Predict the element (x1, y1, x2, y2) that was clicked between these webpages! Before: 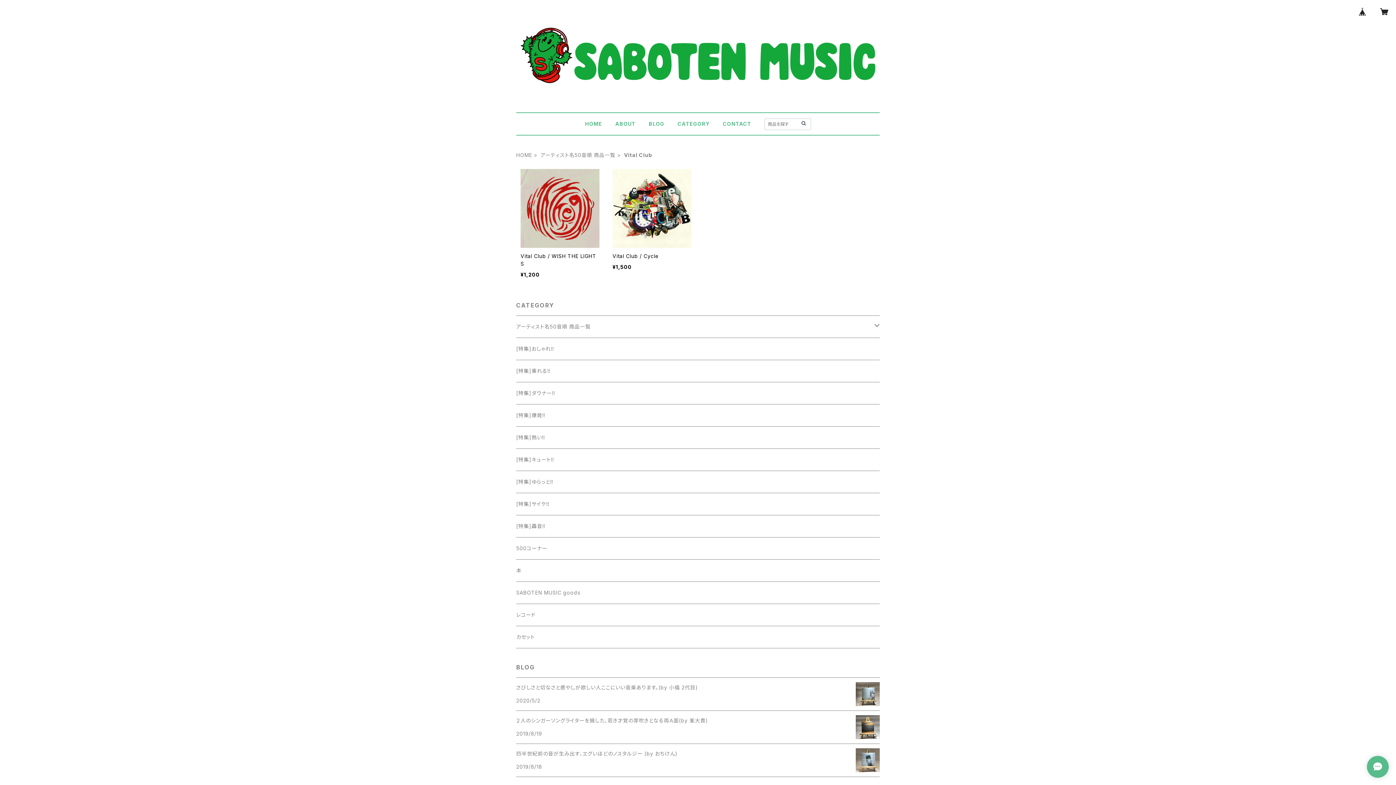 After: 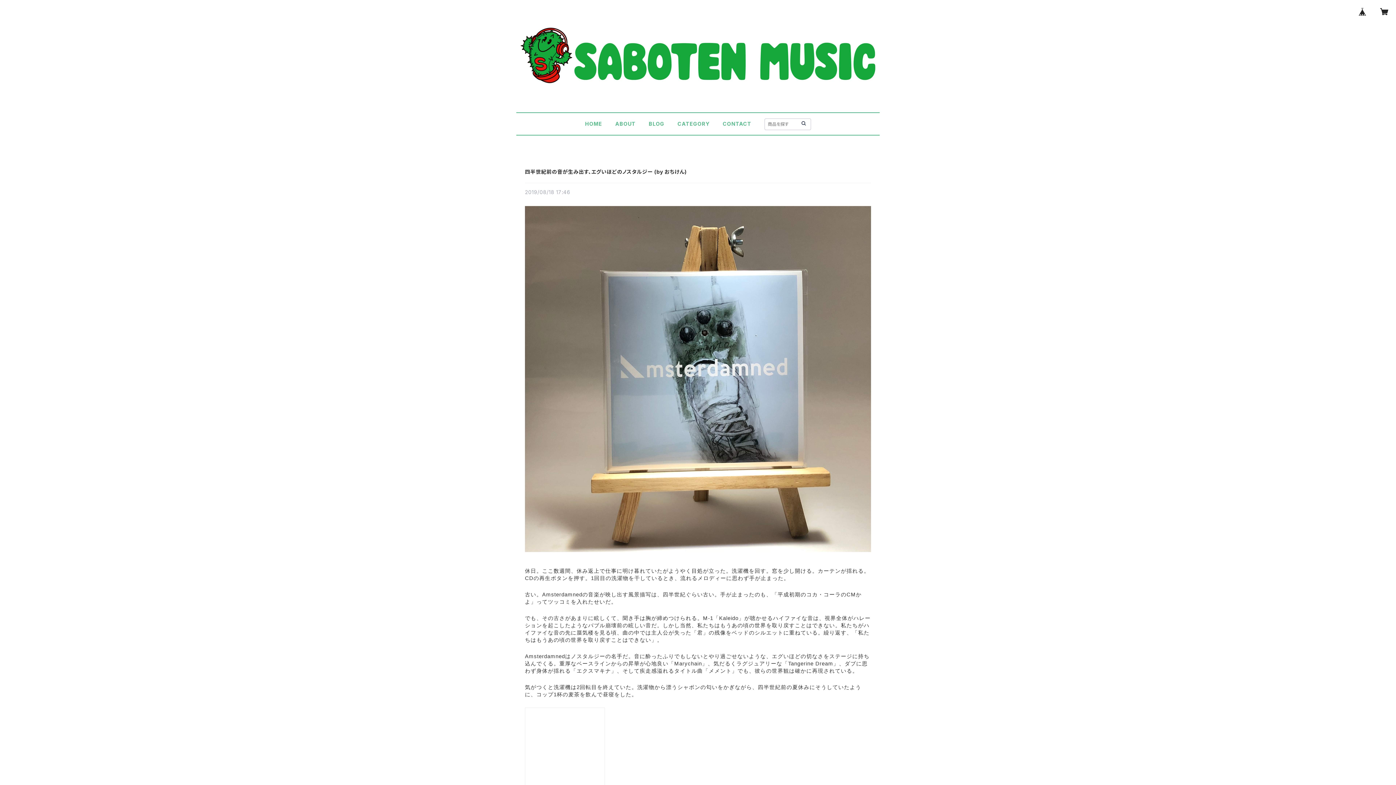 Action: label: 四半世紀前の音が生み出す、エグいほどのノスタルジー (by おちけん)

2019/8/18 bbox: (516, 744, 880, 777)